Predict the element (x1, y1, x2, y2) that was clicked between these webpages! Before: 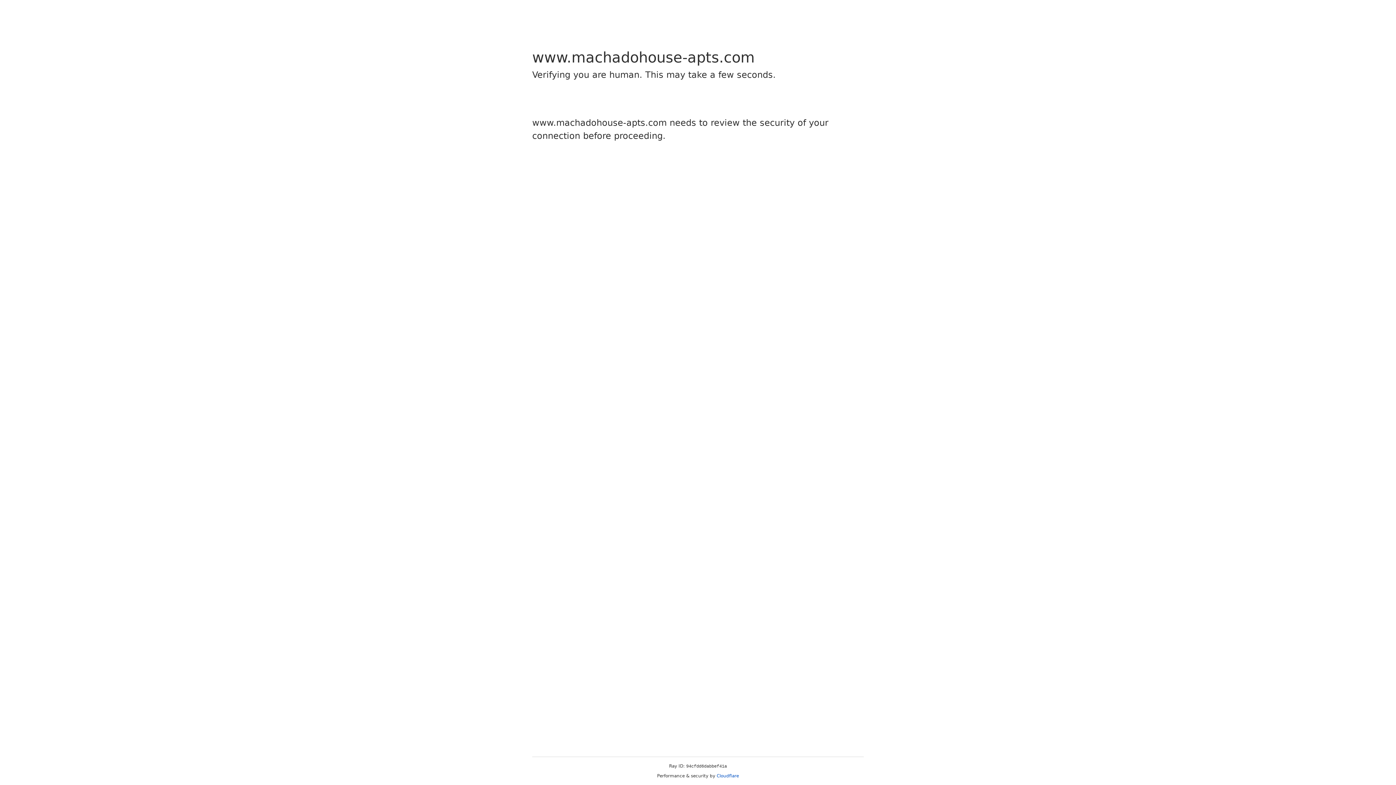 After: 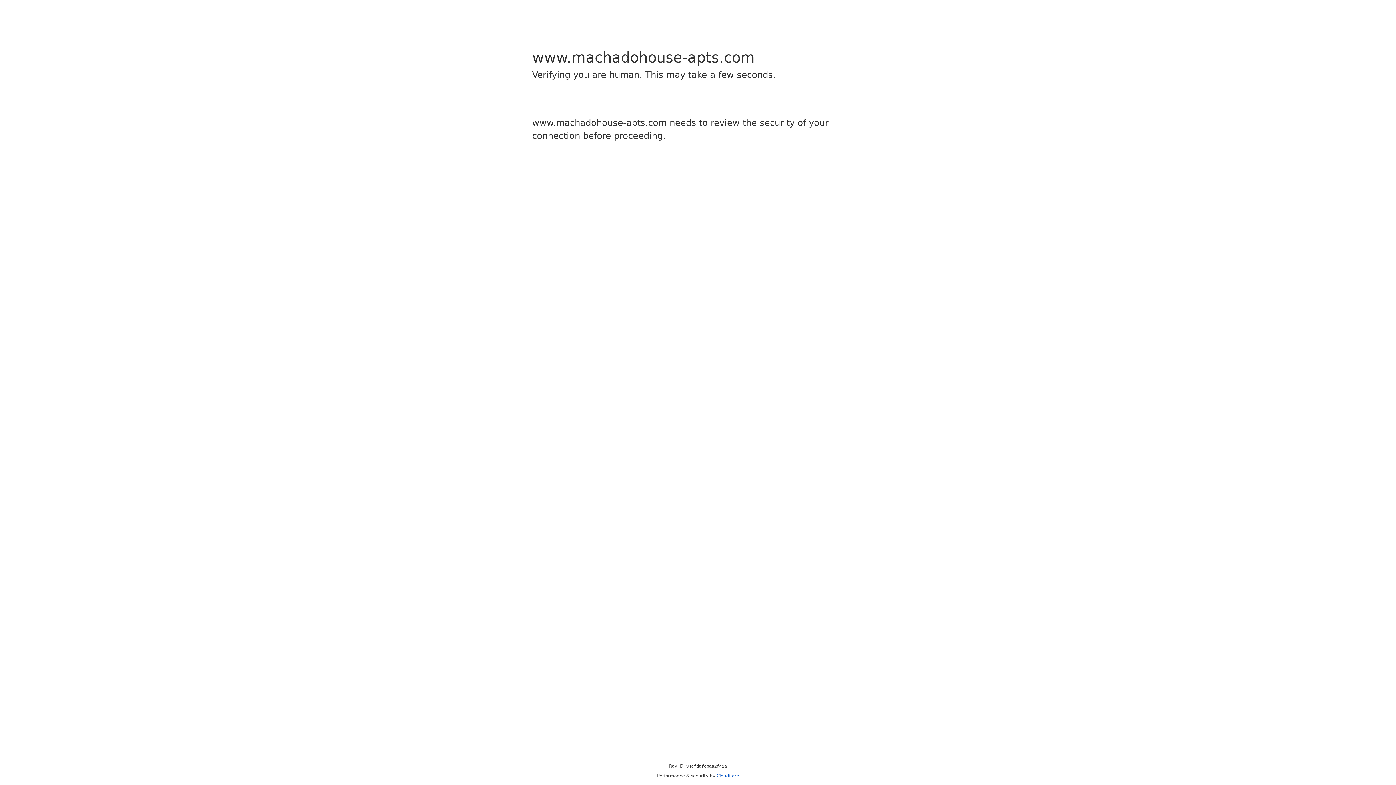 Action: bbox: (716, 773, 739, 778) label: Cloudflare